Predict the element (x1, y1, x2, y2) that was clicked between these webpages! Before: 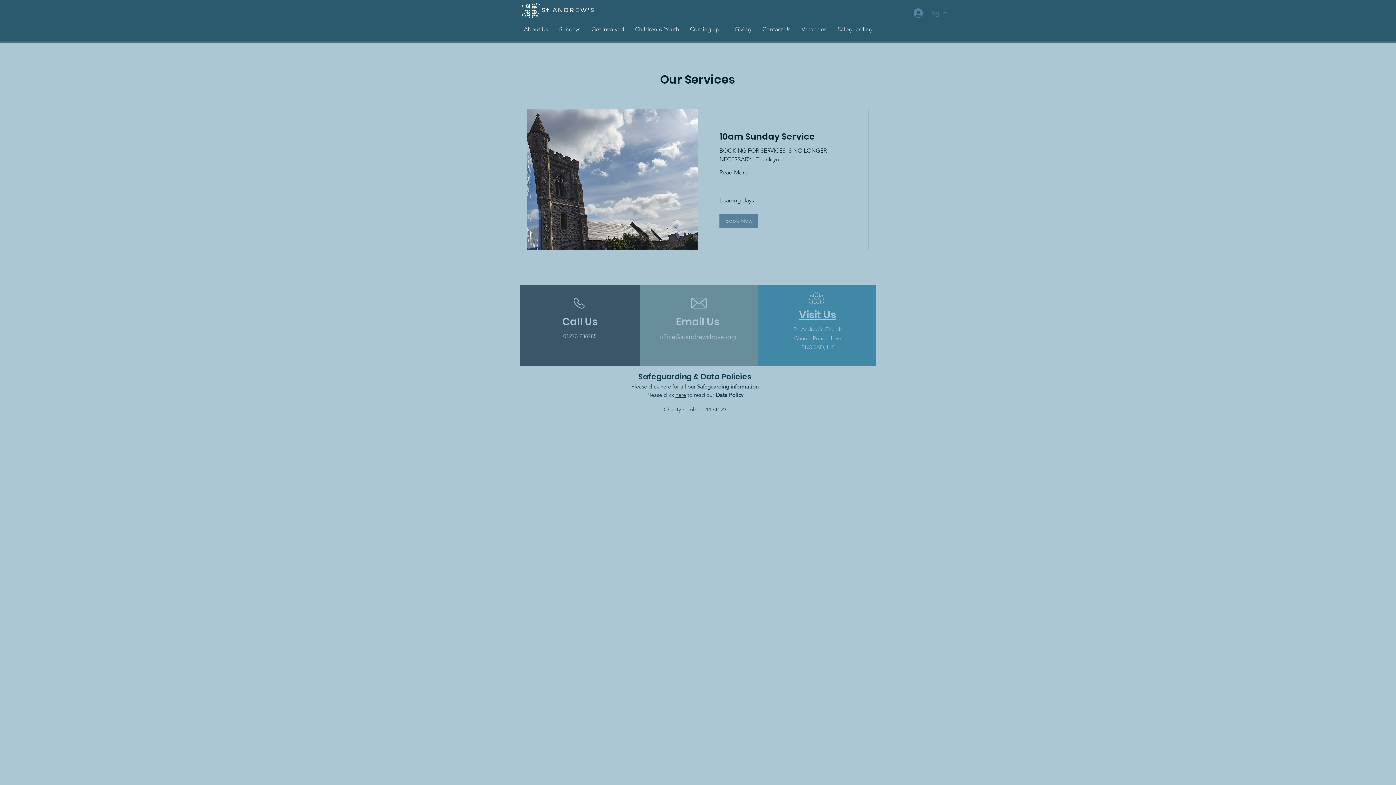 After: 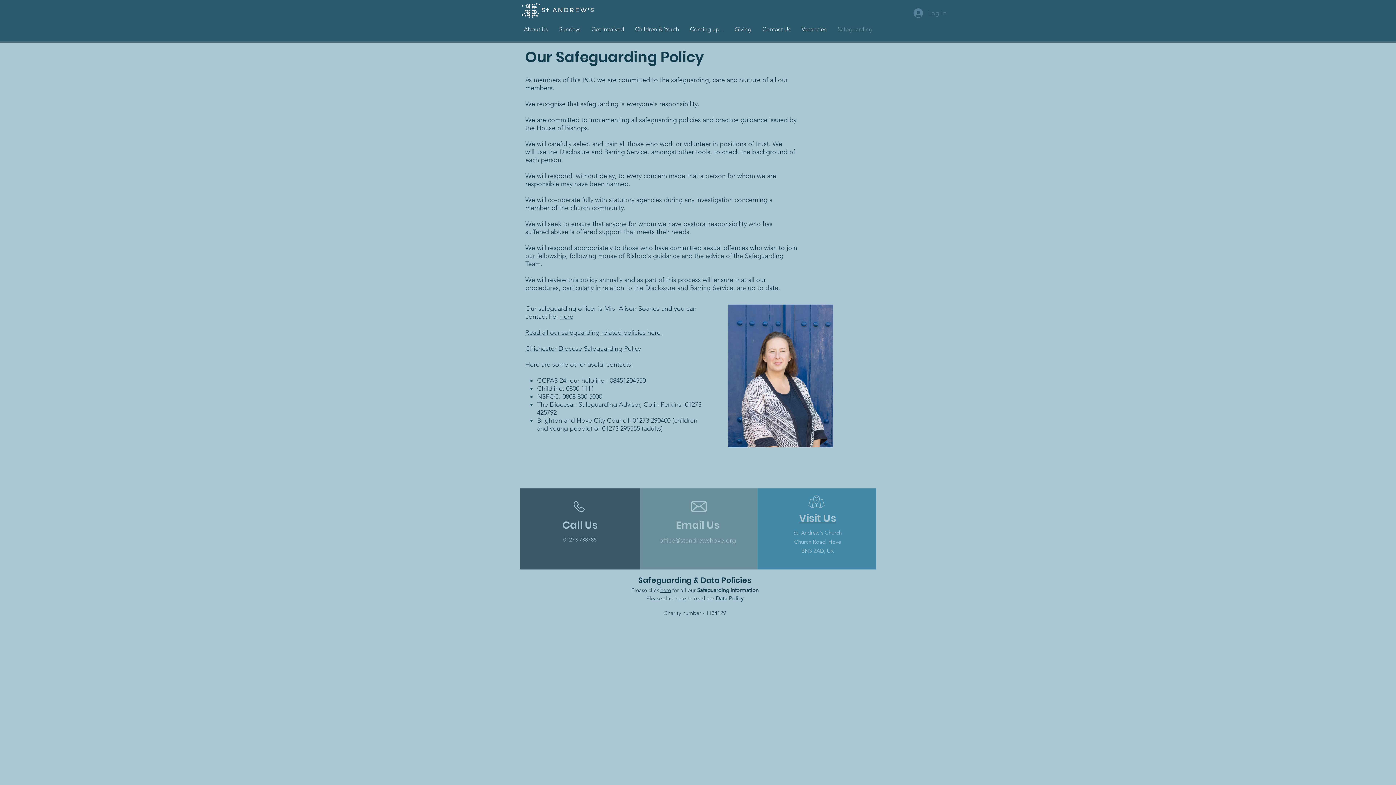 Action: bbox: (660, 383, 671, 390) label: here